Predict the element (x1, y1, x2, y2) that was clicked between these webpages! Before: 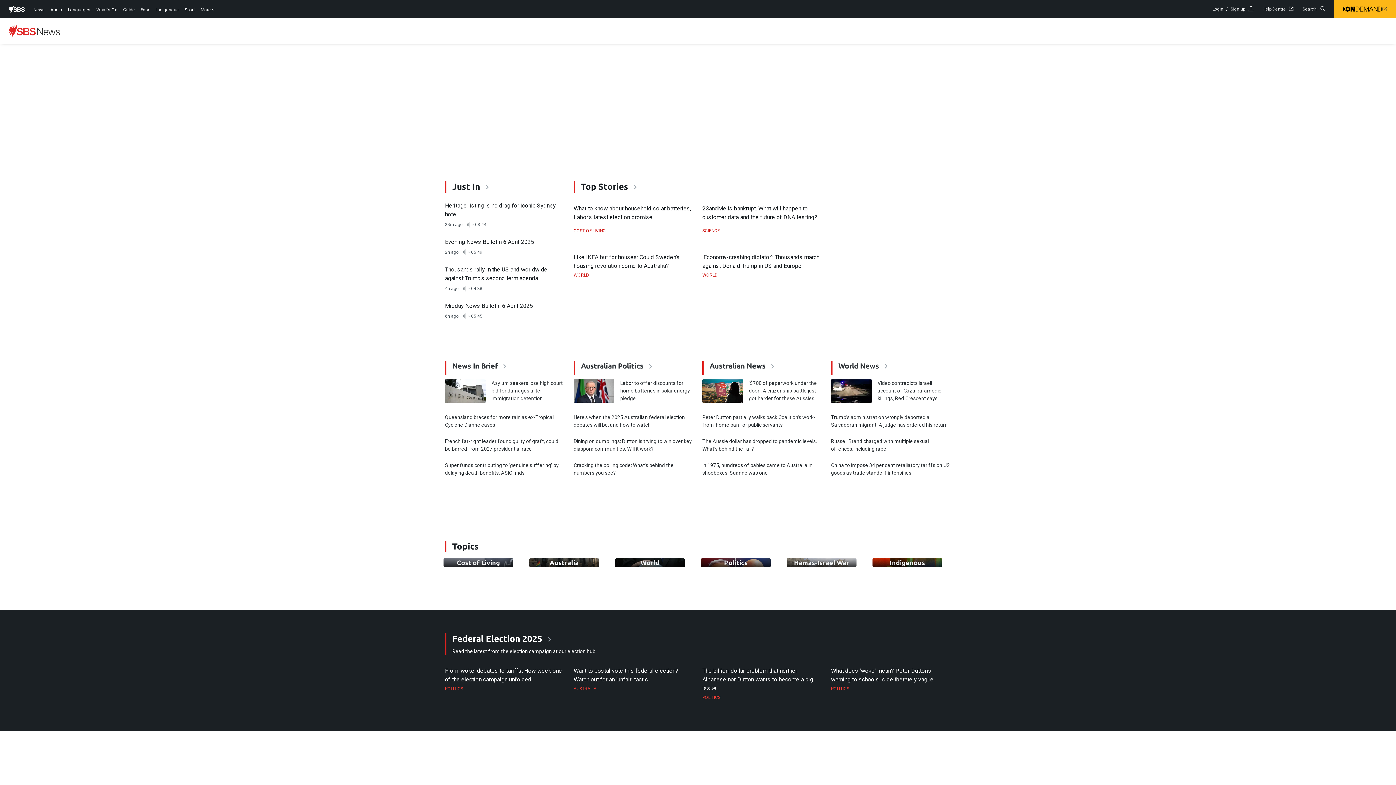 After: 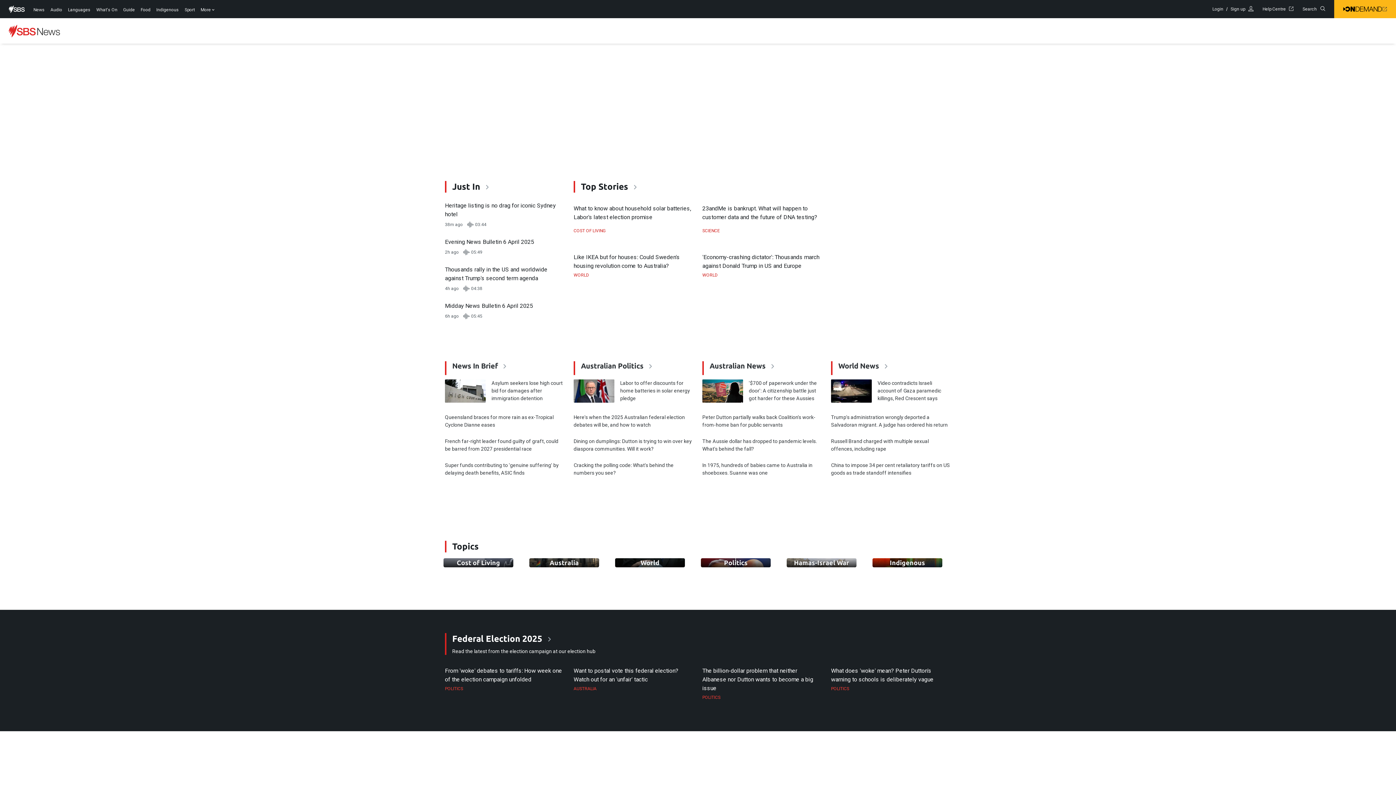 Action: label: Midday News Bulletin 6 April 2025

6h ago
05:45 bbox: (445, 297, 565, 325)